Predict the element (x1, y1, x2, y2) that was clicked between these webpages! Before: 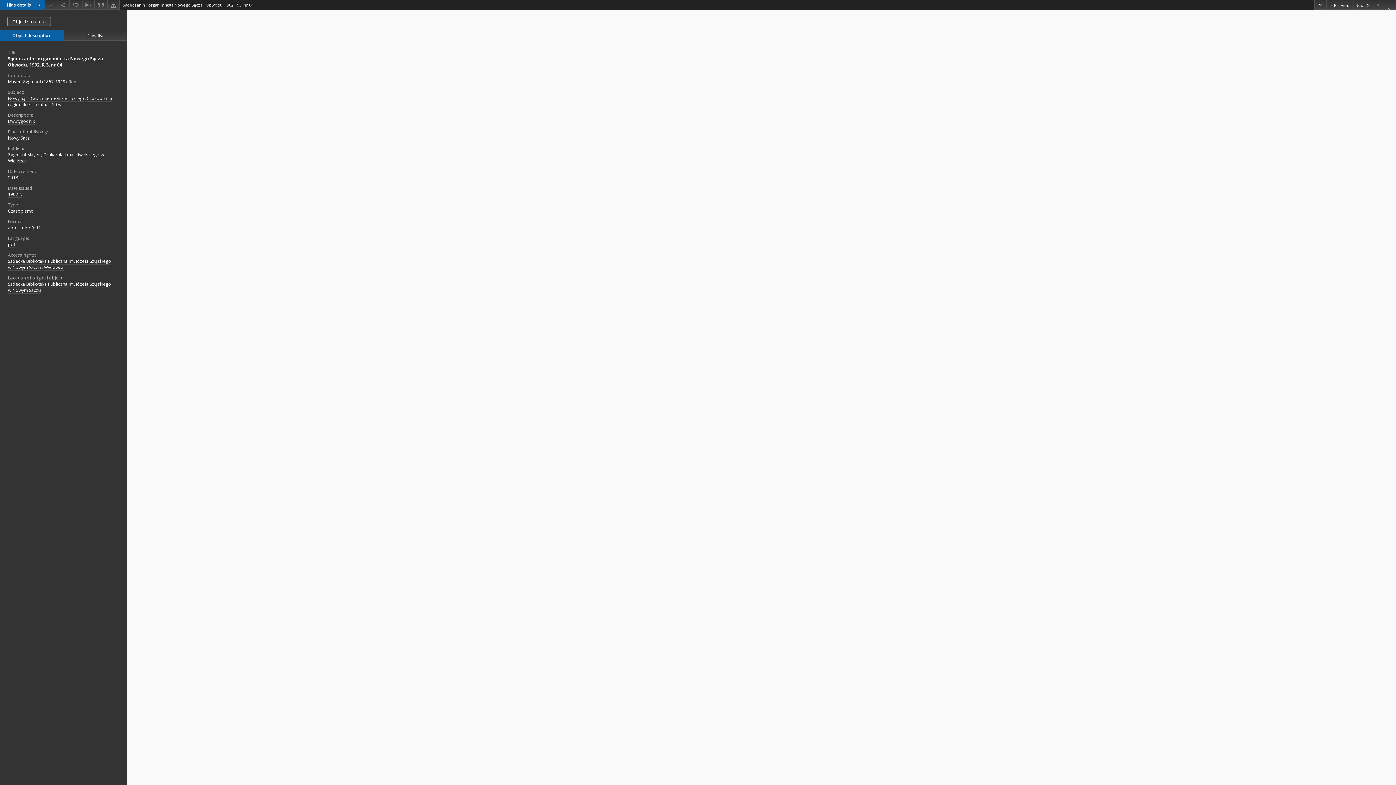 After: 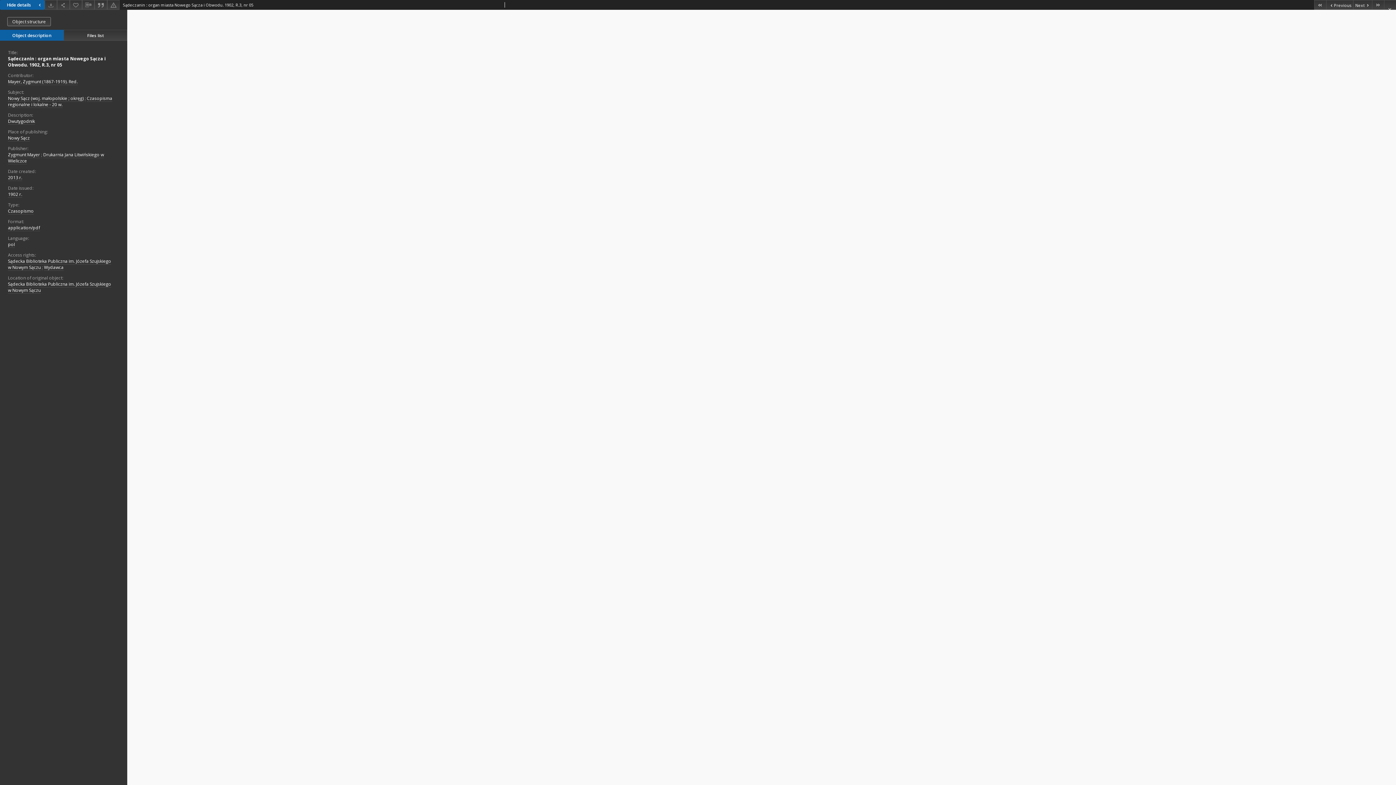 Action: bbox: (1353, 0, 1372, 9) label: Next object on the list